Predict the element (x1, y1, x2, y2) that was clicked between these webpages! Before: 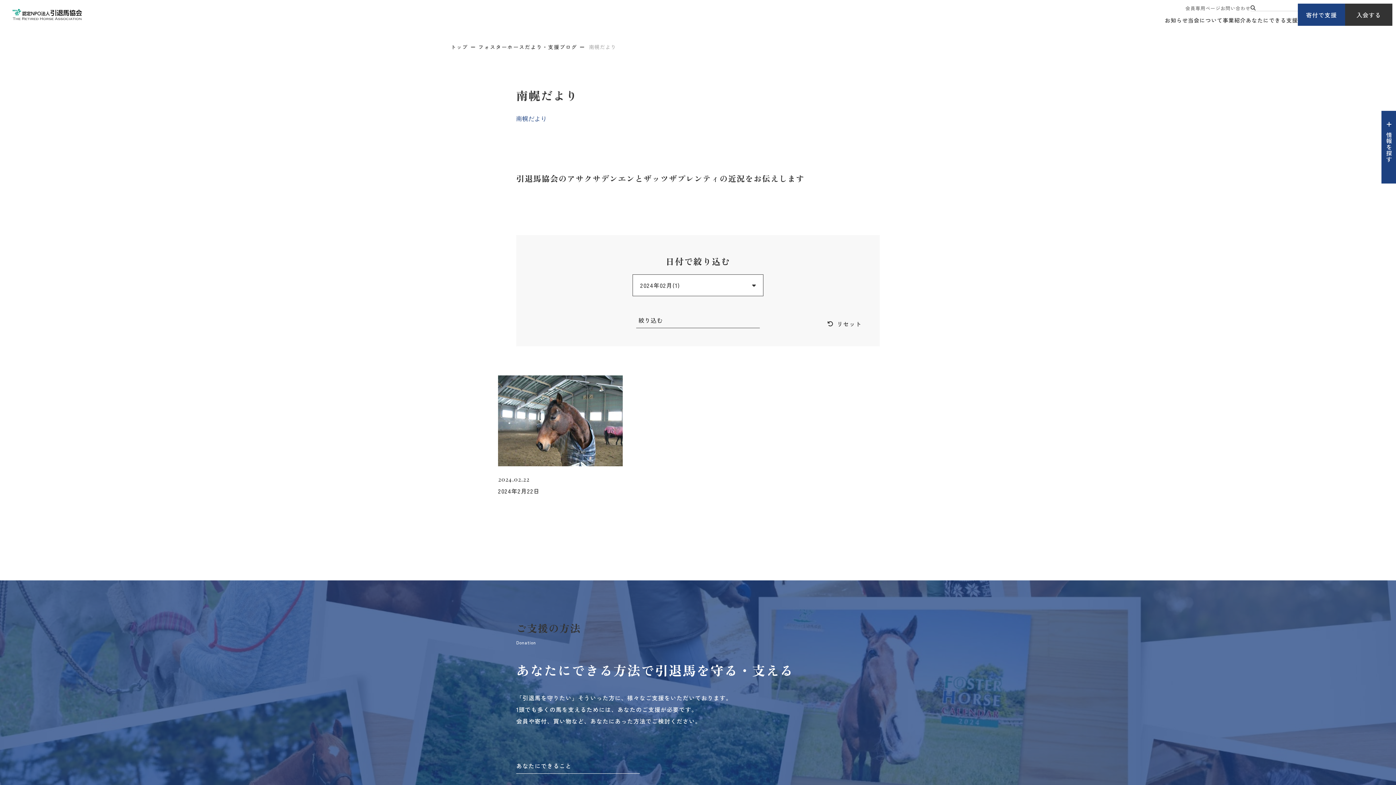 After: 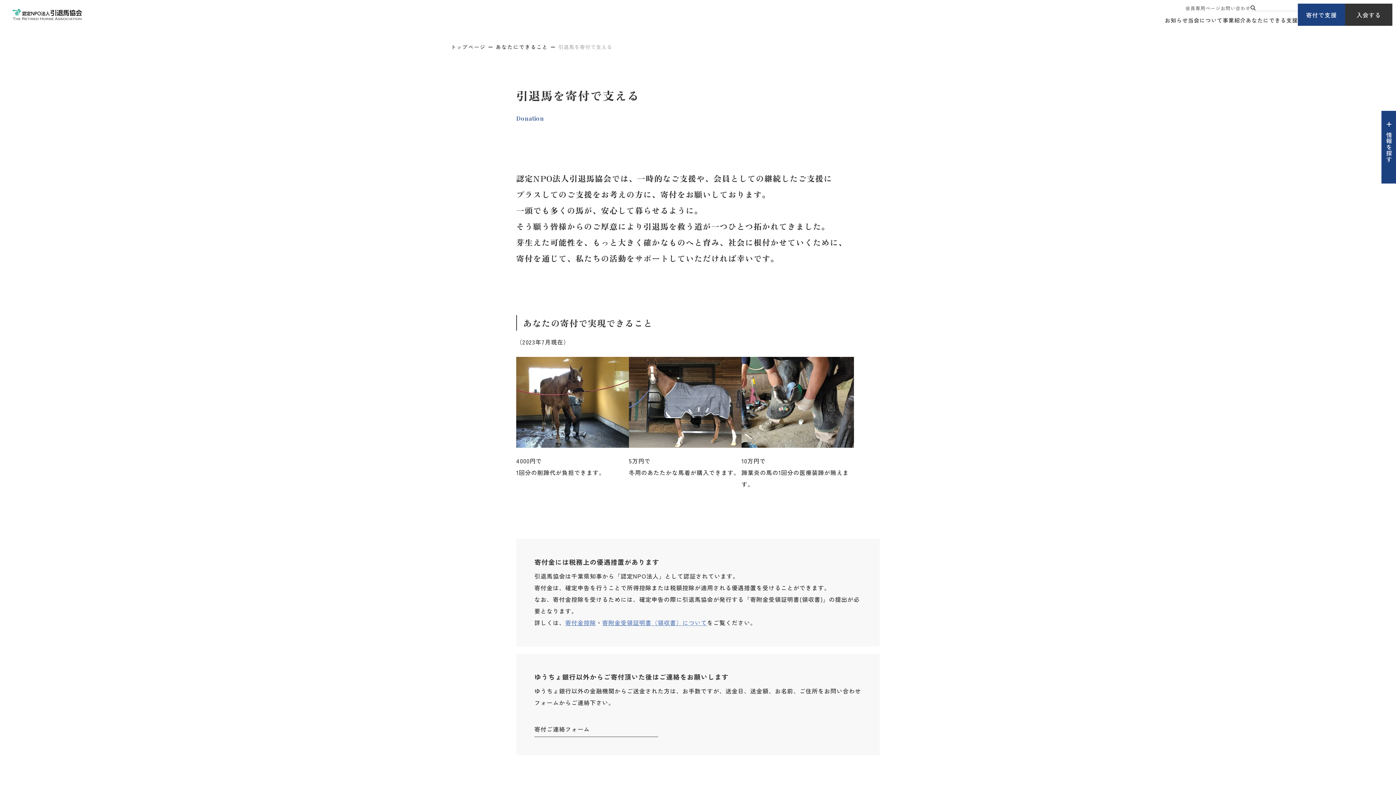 Action: label: 寄付で支援 bbox: (1298, 3, 1345, 25)